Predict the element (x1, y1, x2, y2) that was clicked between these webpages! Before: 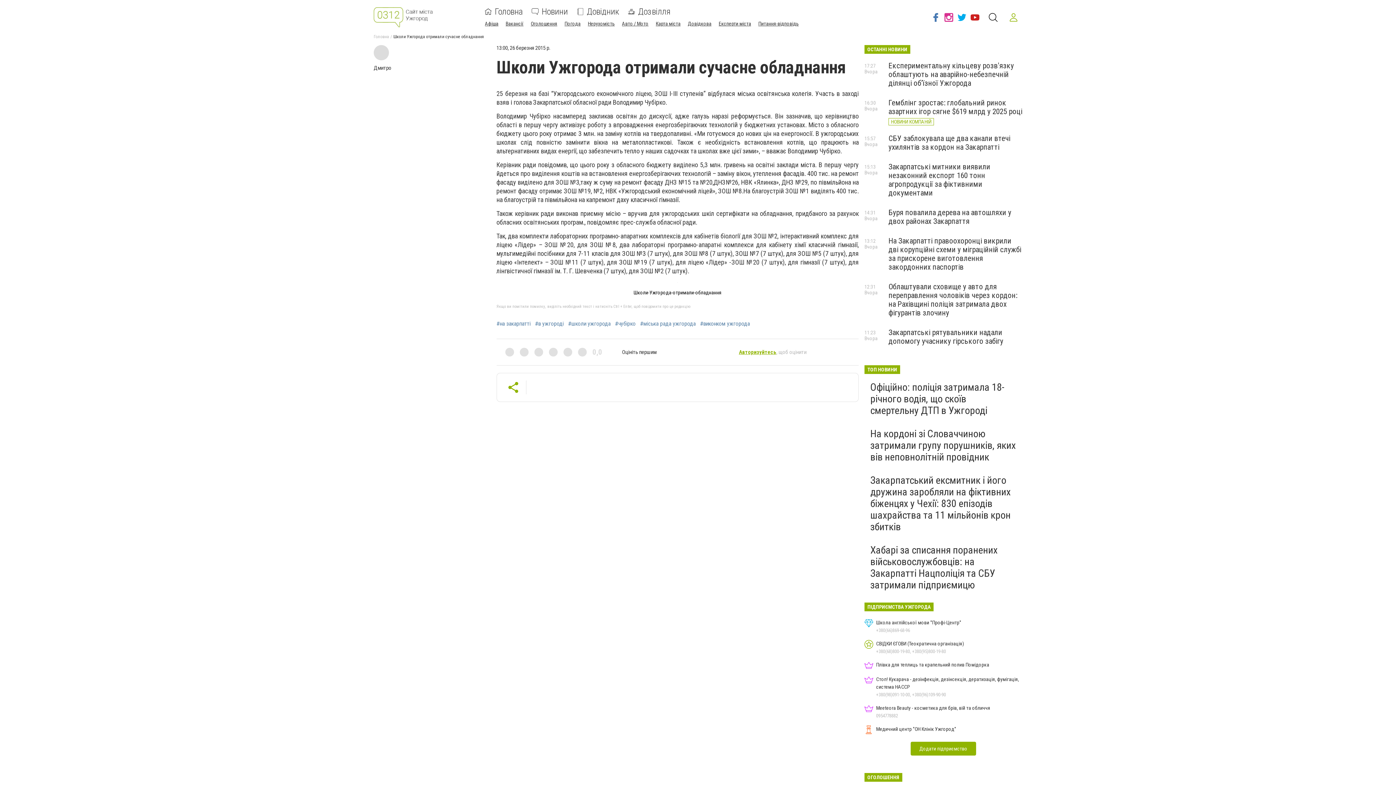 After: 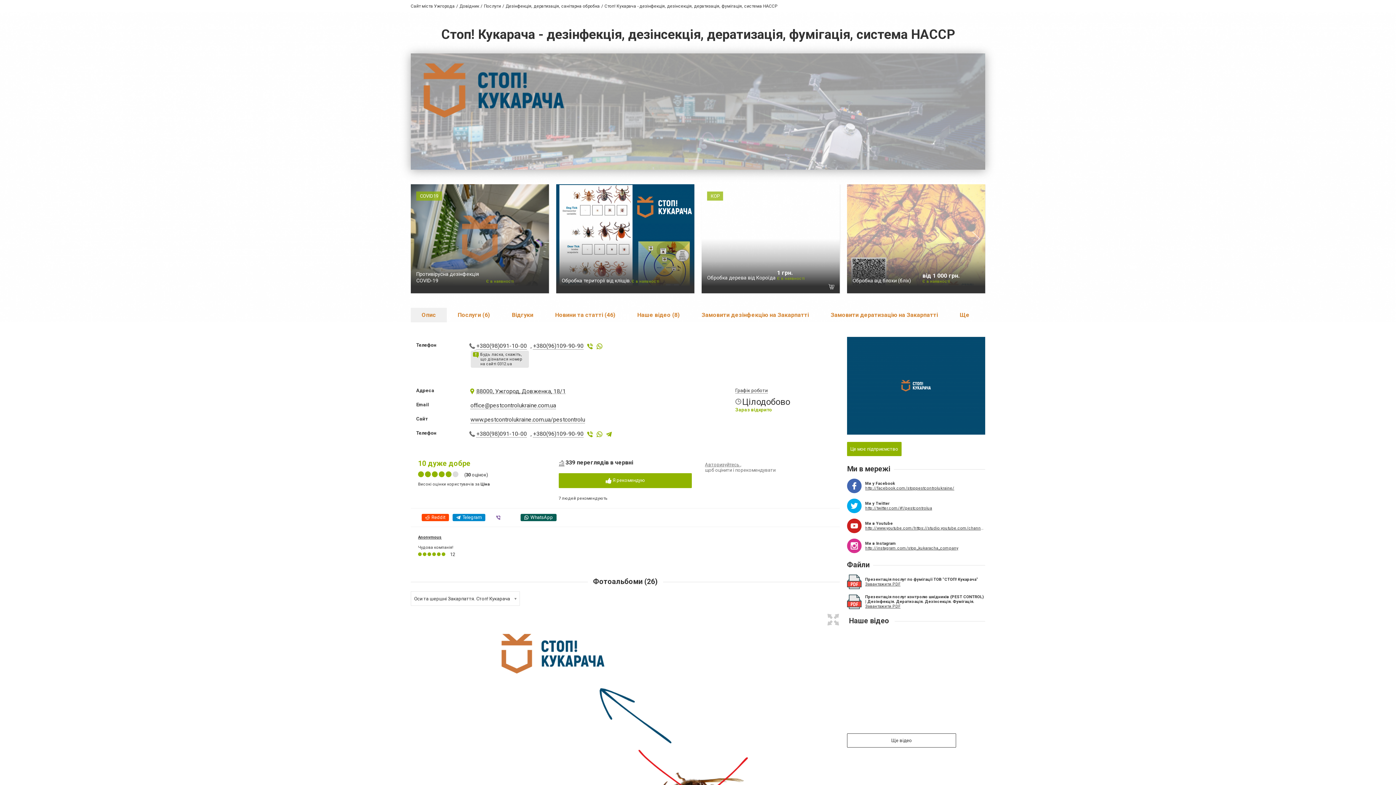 Action: label: Стоп! Кукарача - дезінфекція, дезінсекція, дератизація, фумігація, система HACCP
+380(98)091-10-00, +380(96)109-90-90 bbox: (864, 676, 1022, 698)